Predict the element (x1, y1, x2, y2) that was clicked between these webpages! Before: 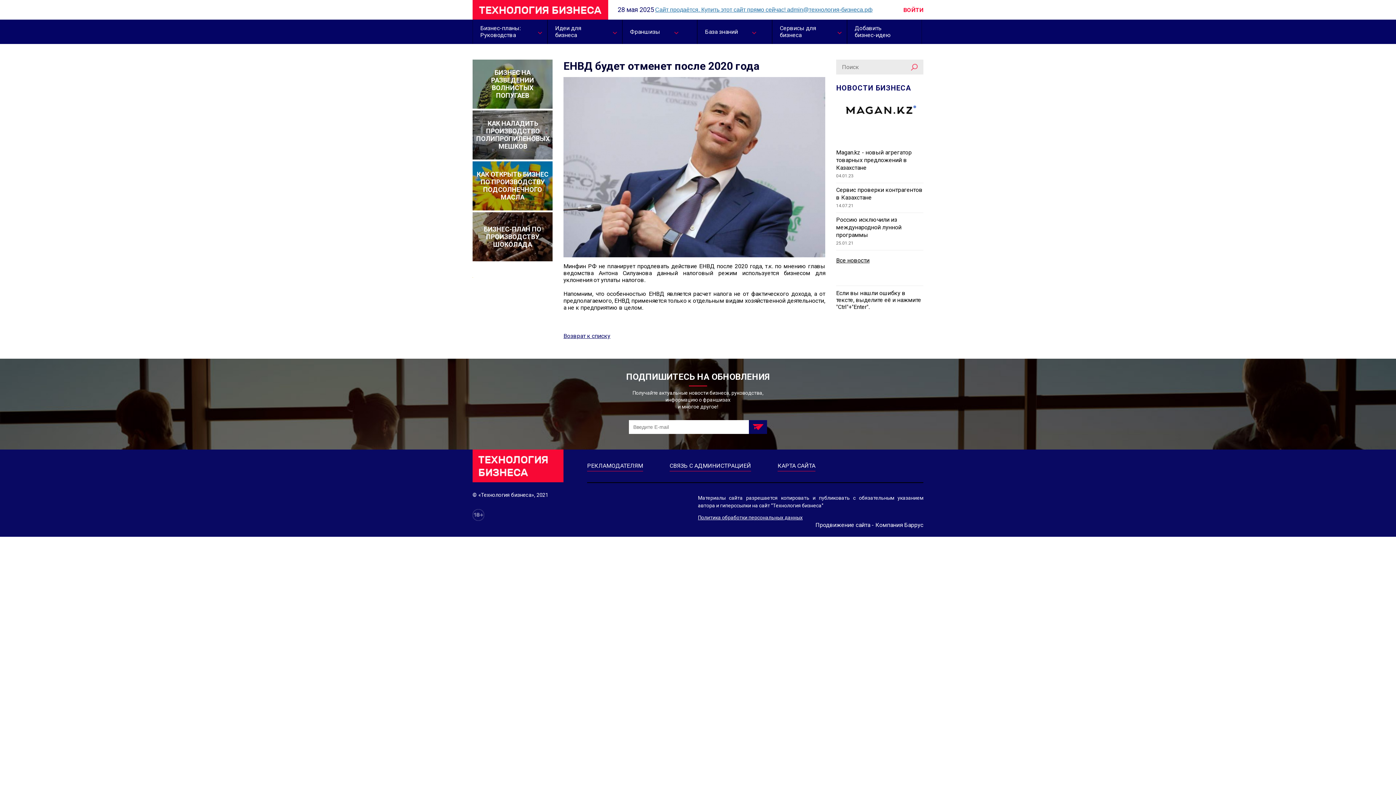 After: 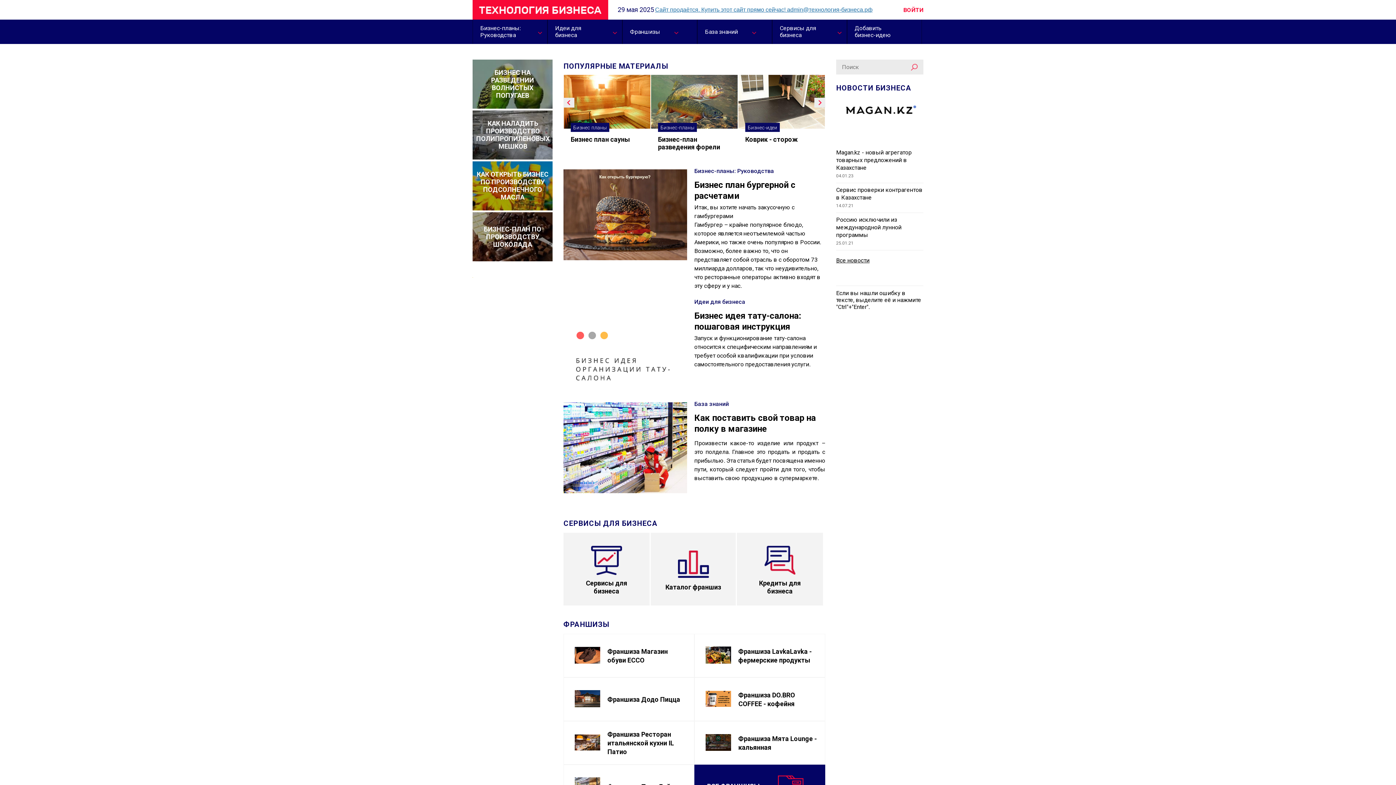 Action: bbox: (771, 503, 823, 508) label: "Технология бизнеса"